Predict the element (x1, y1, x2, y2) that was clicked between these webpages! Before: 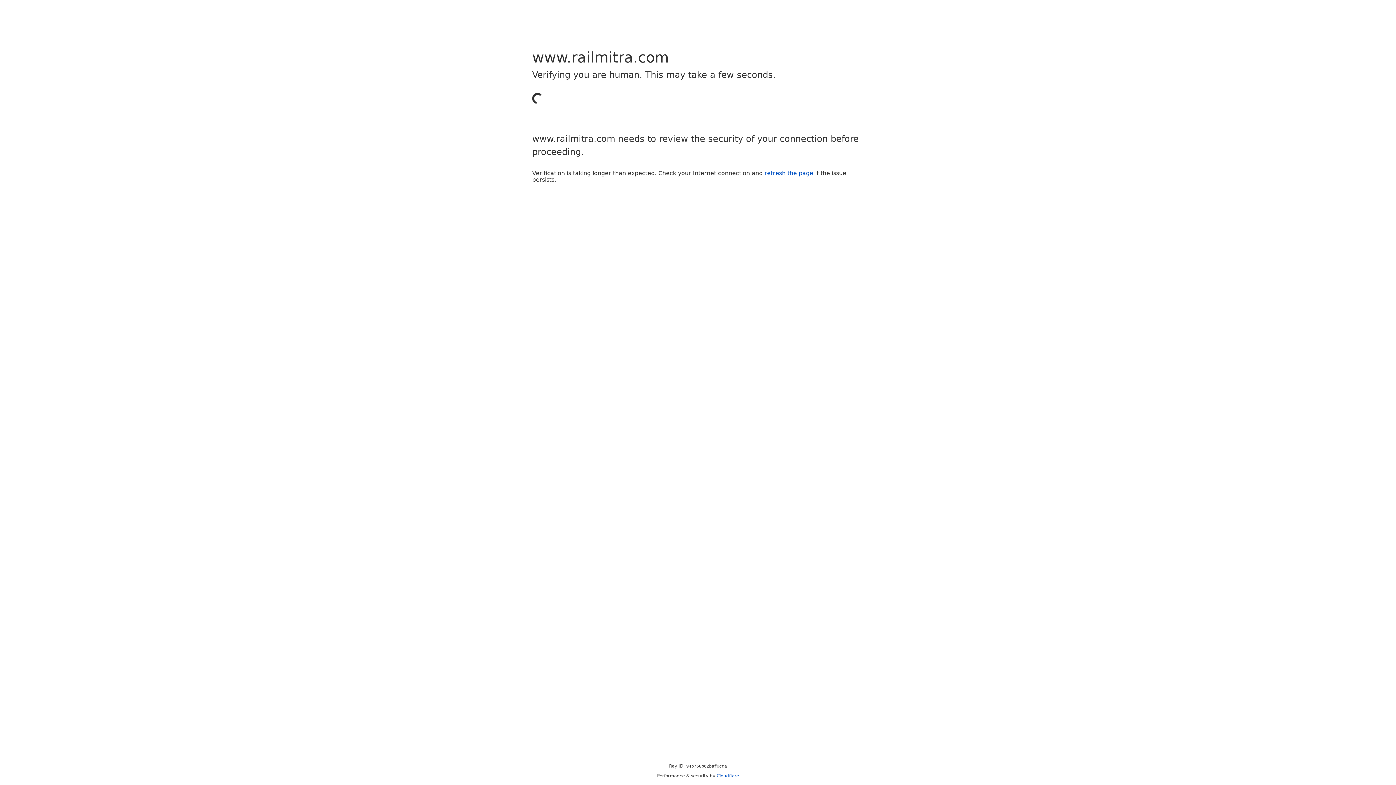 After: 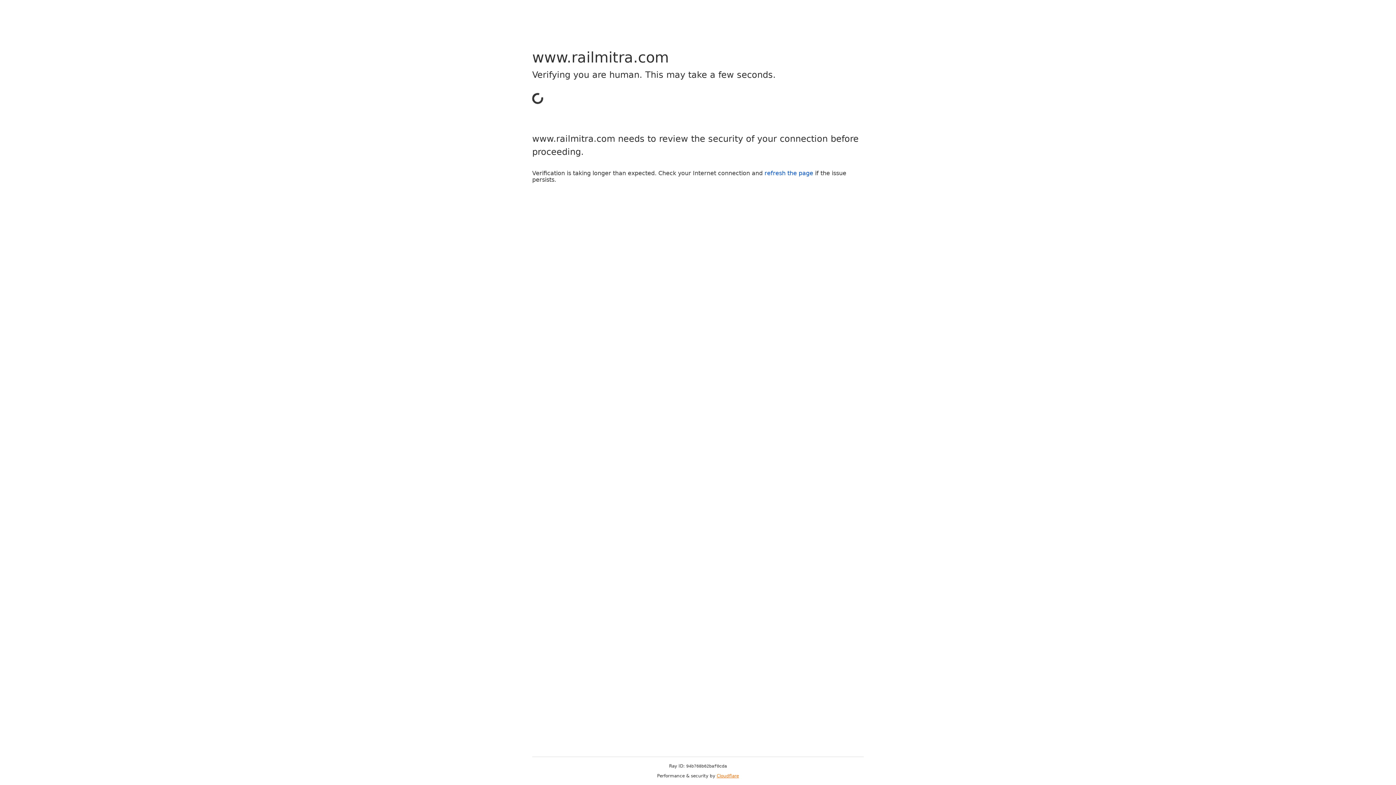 Action: bbox: (716, 773, 739, 778) label: Cloudflare